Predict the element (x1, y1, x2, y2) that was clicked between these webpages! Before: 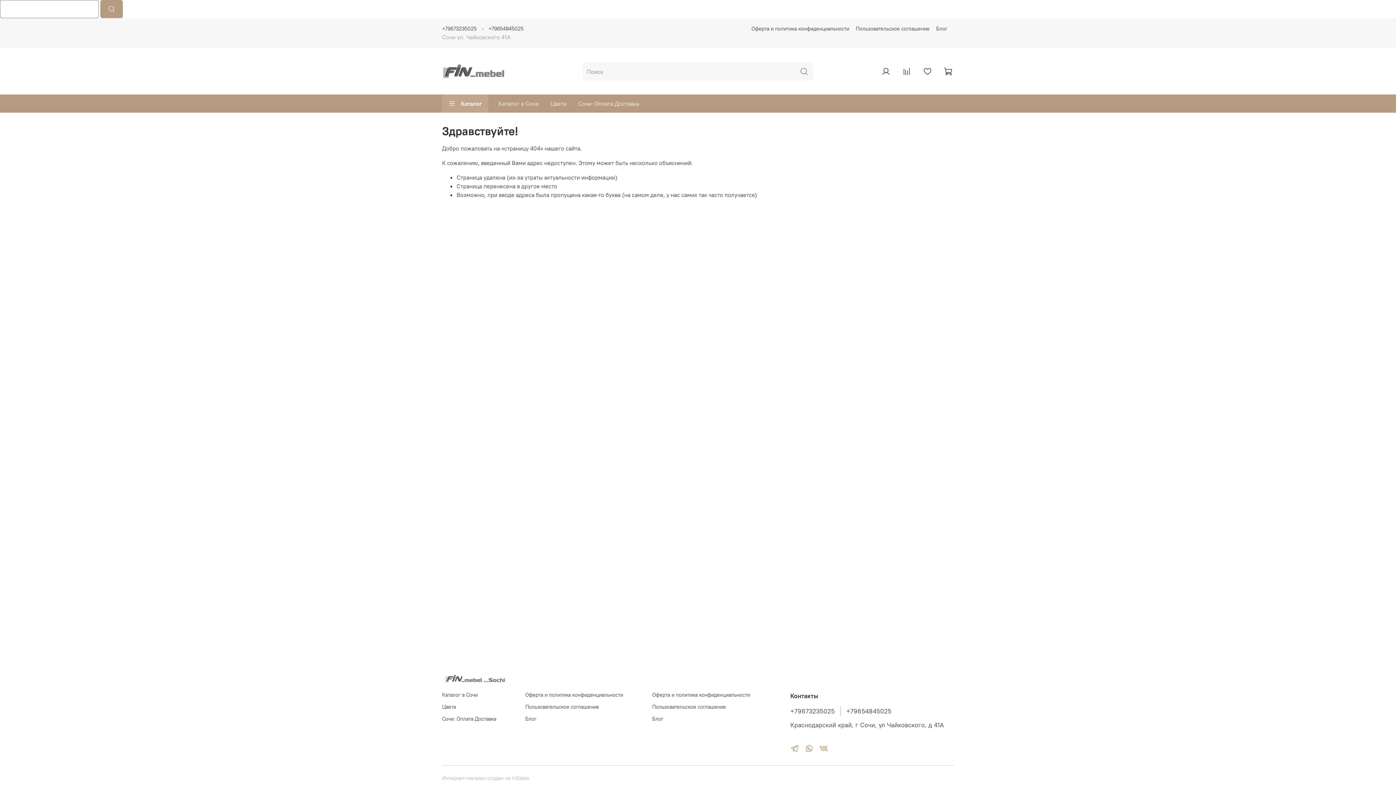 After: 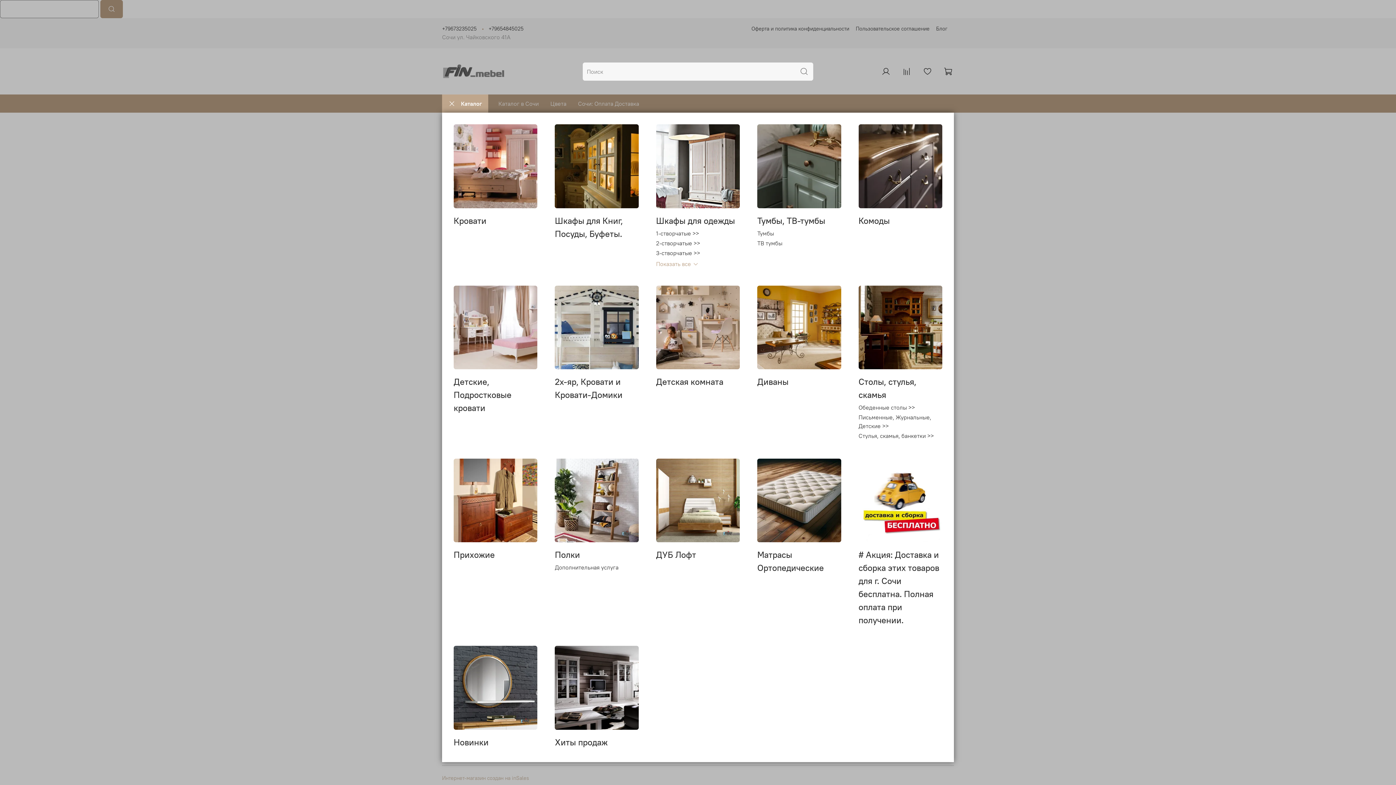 Action: bbox: (442, 94, 488, 112) label: Каталог